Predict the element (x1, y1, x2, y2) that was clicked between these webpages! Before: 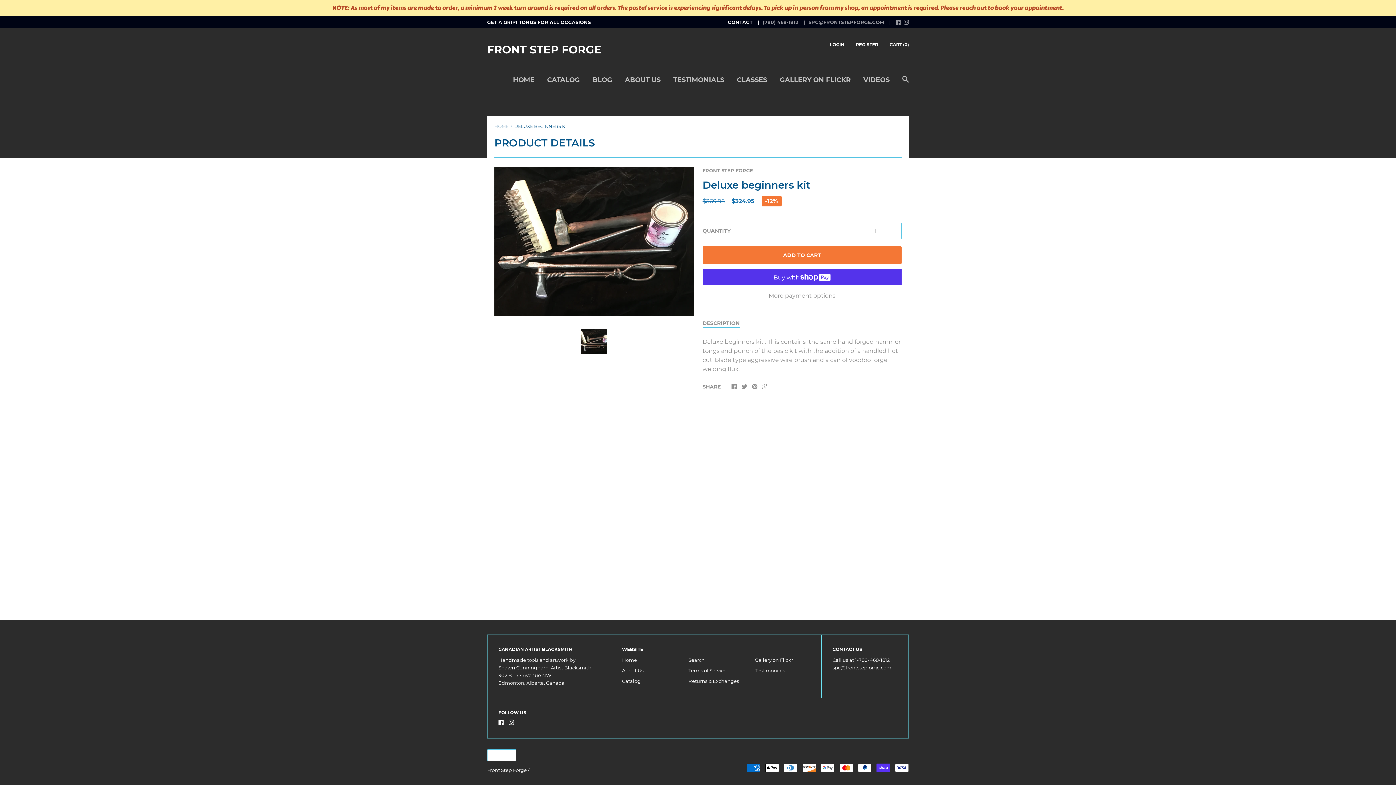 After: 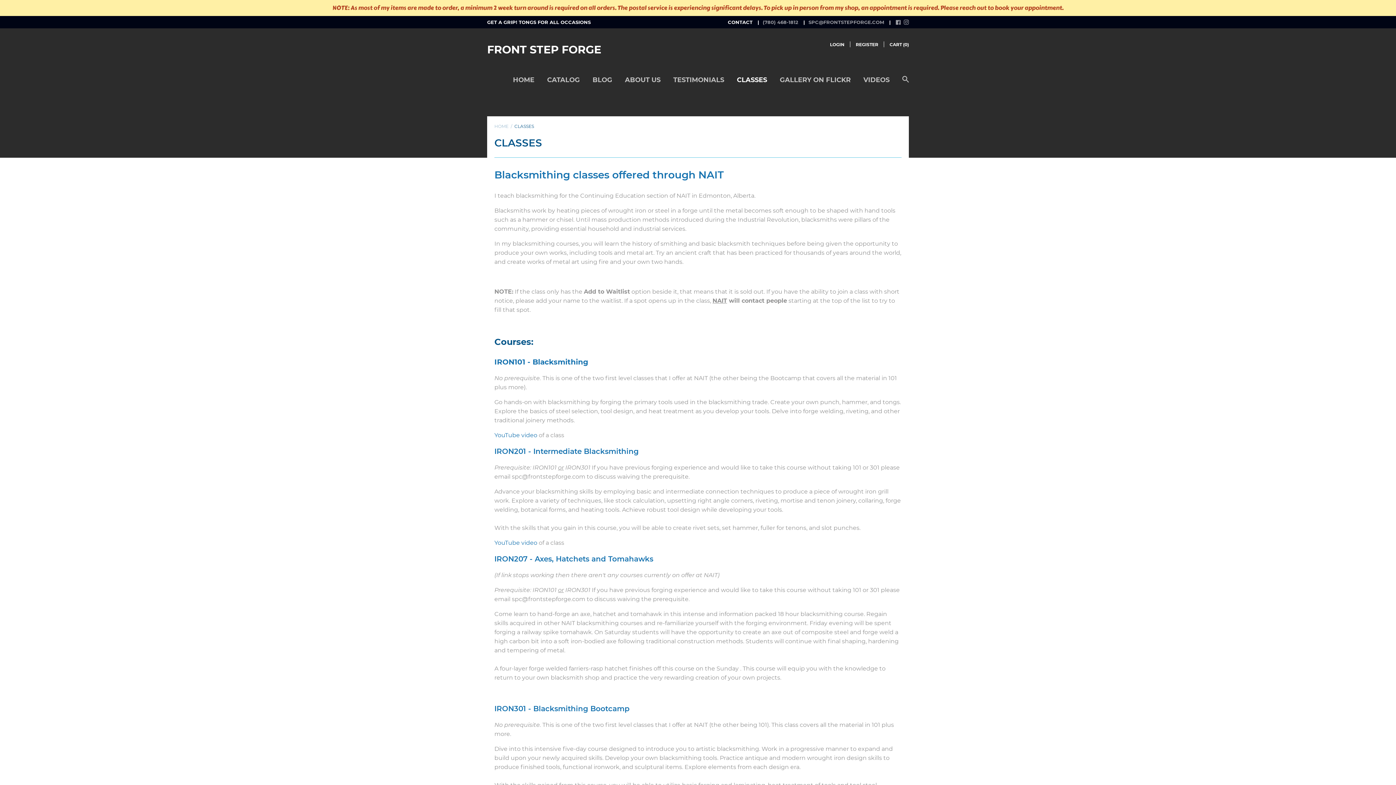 Action: label: CLASSES bbox: (737, 76, 767, 89)